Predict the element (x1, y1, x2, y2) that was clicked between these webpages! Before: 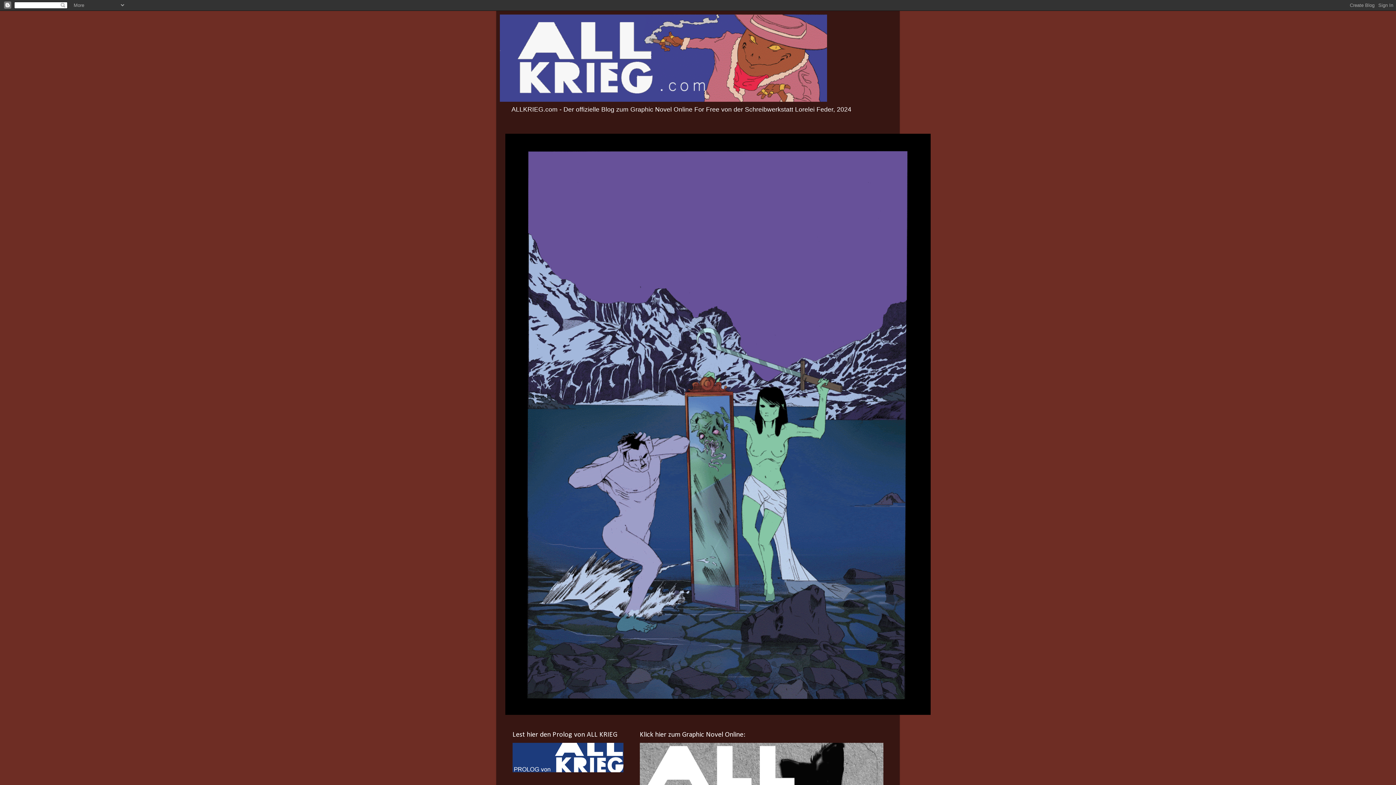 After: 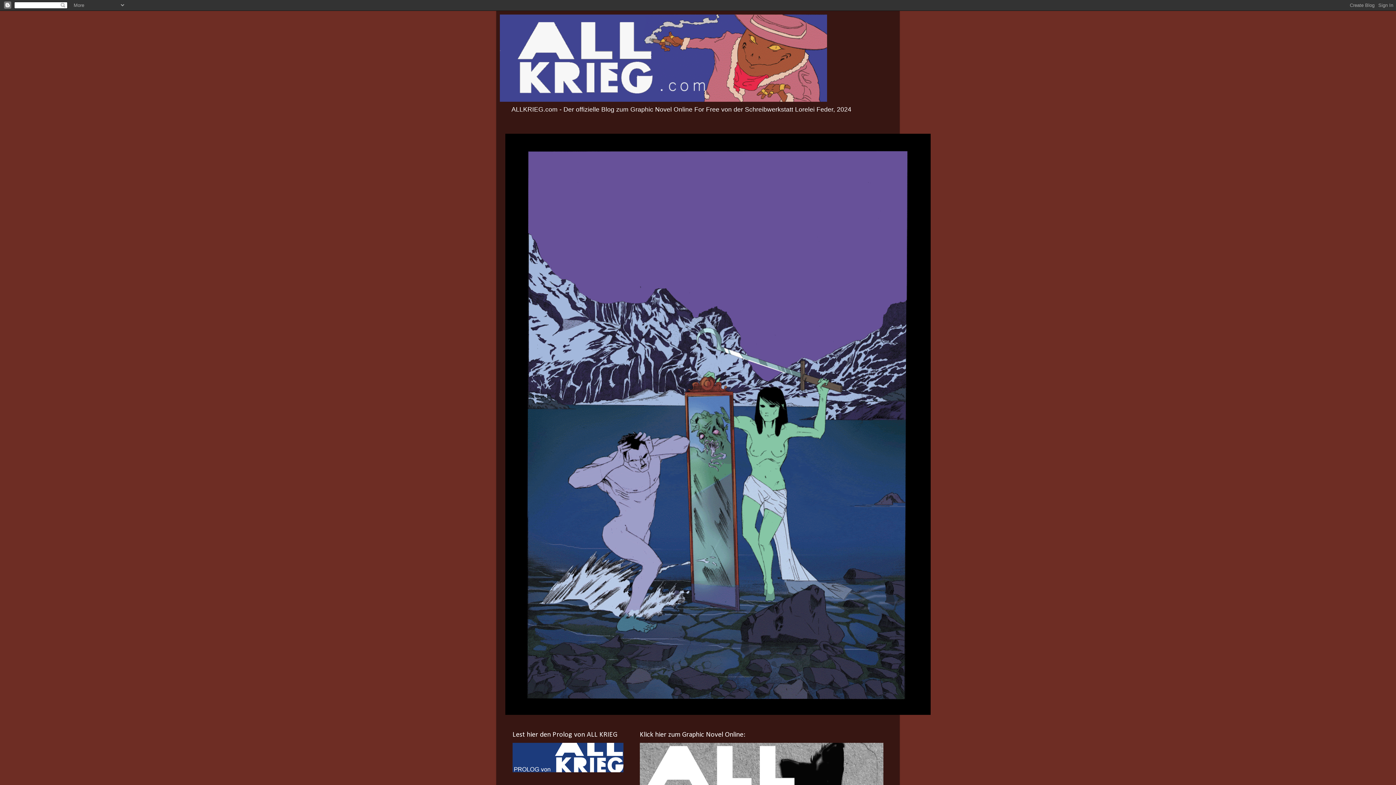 Action: bbox: (500, 14, 896, 101)